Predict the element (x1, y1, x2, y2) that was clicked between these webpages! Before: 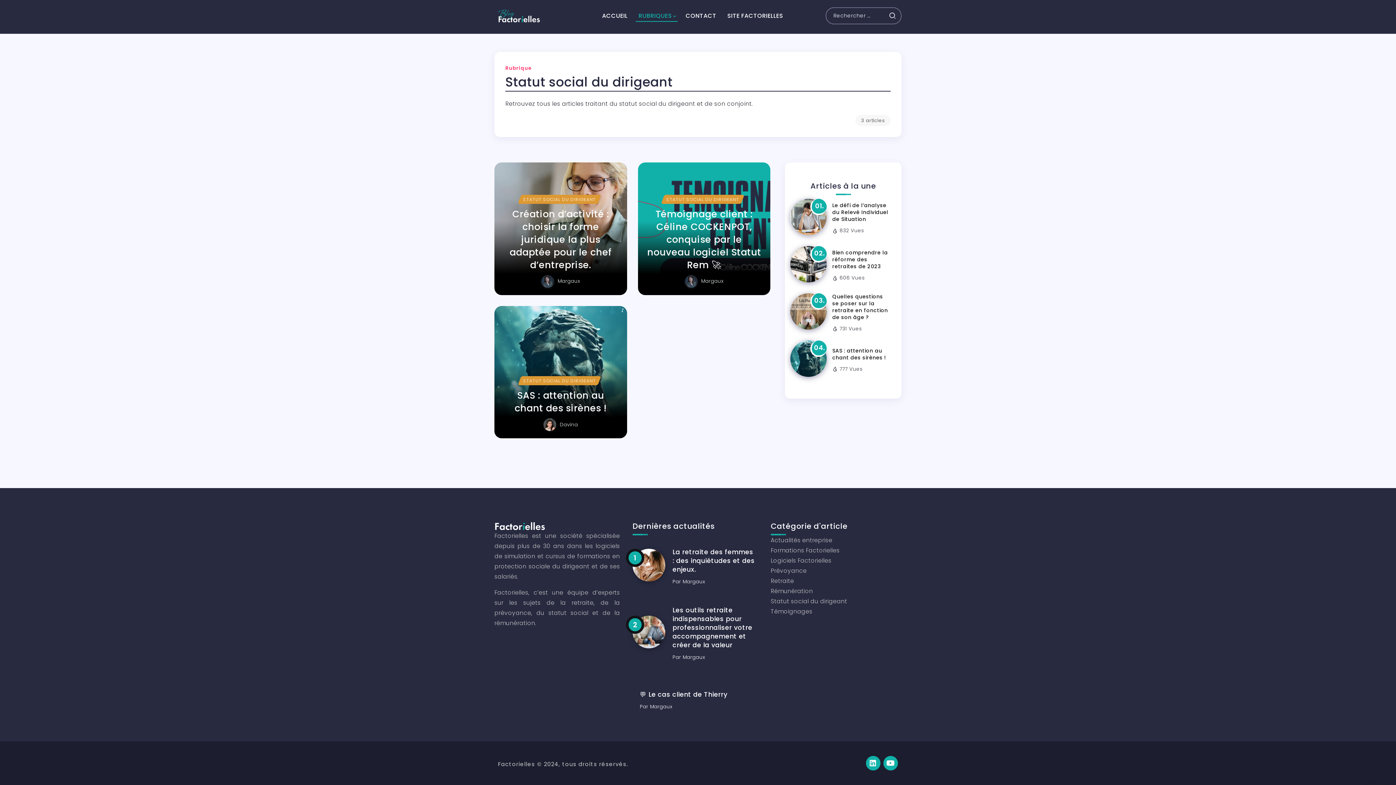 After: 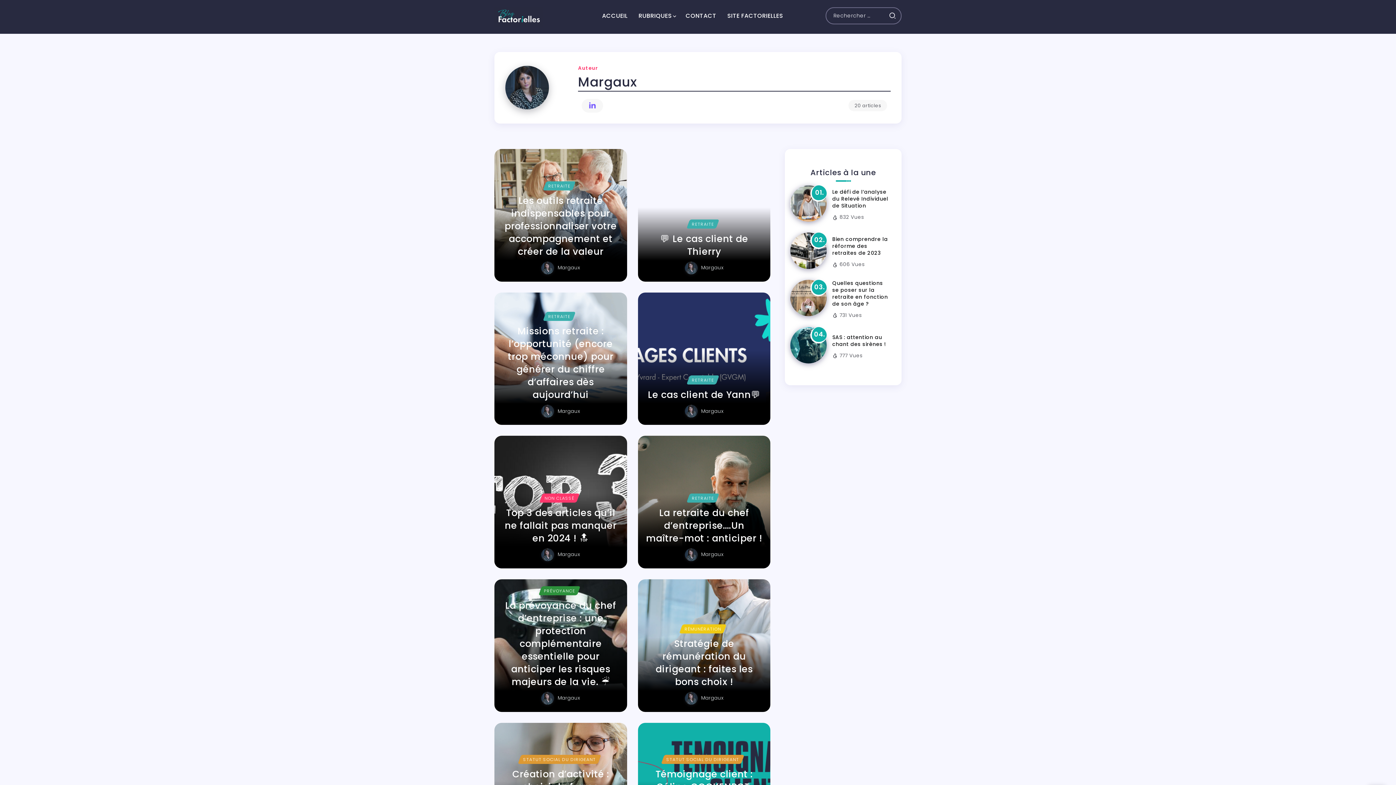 Action: bbox: (650, 703, 672, 710) label: Margaux